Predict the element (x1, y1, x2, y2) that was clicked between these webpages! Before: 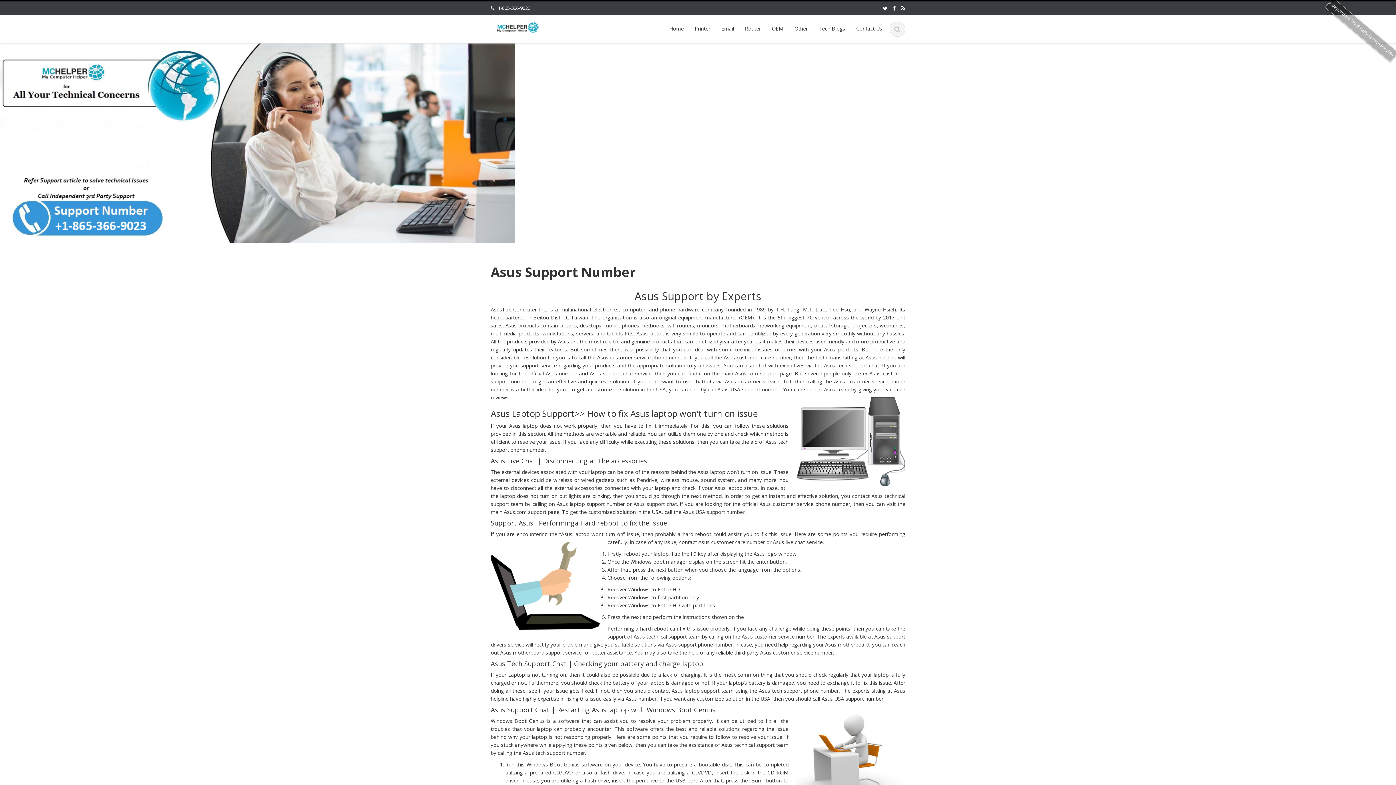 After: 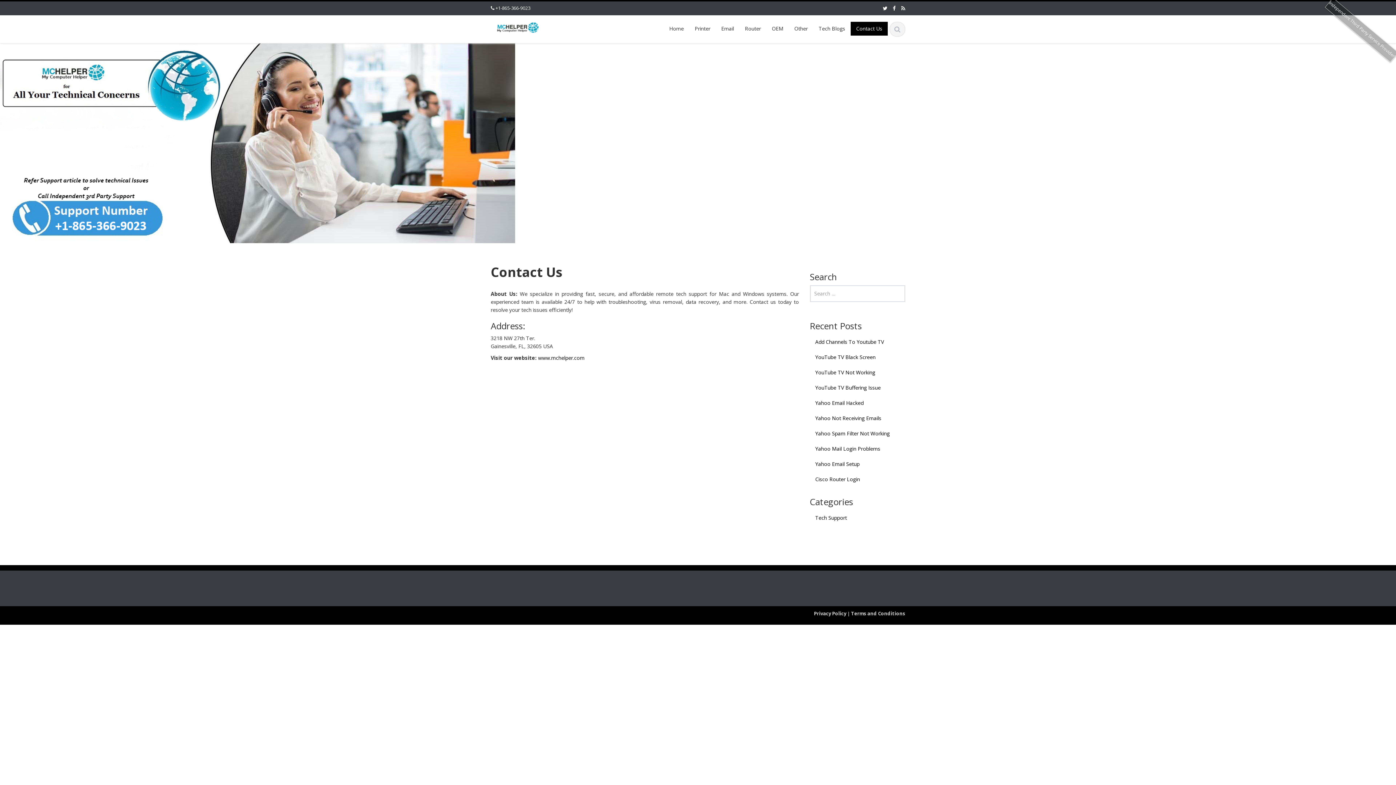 Action: label: Contact Us bbox: (850, 21, 888, 35)